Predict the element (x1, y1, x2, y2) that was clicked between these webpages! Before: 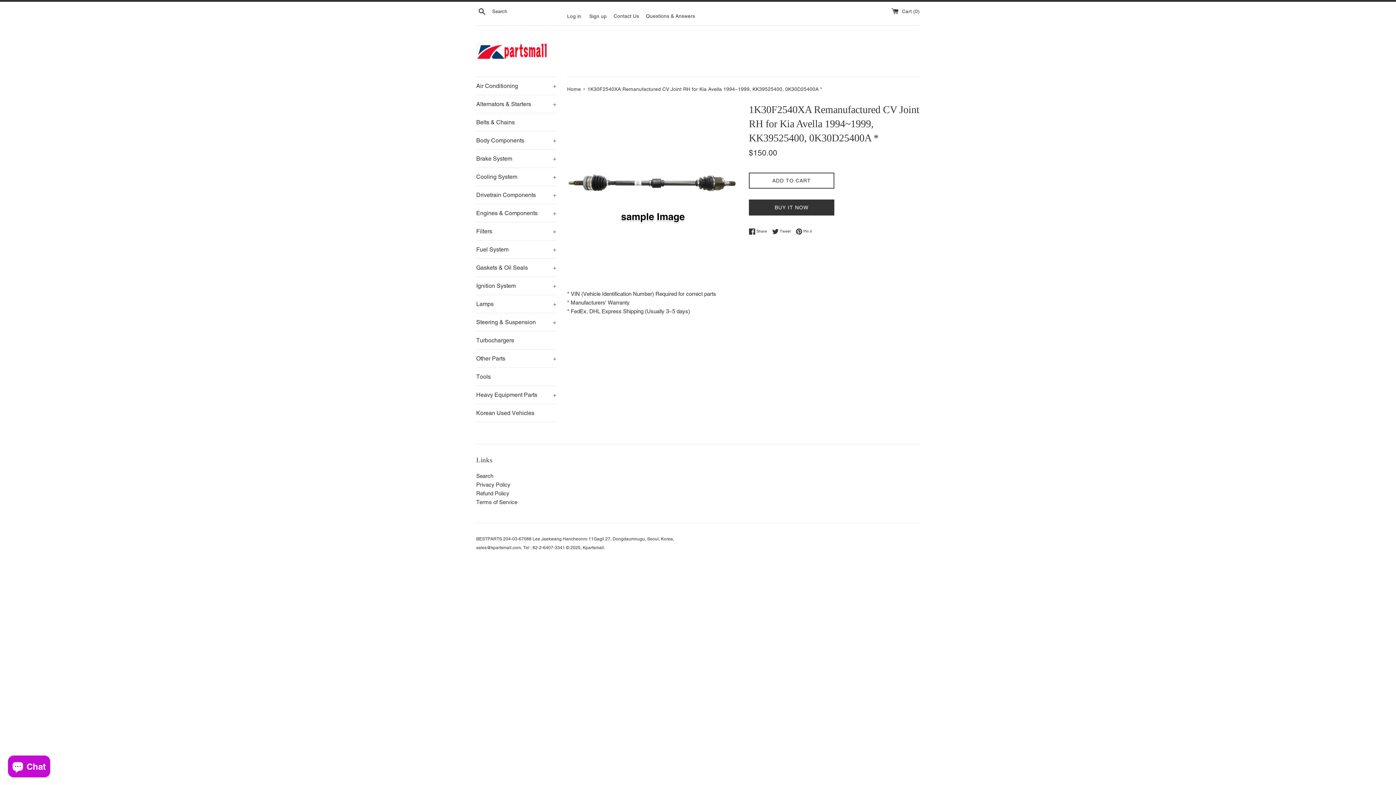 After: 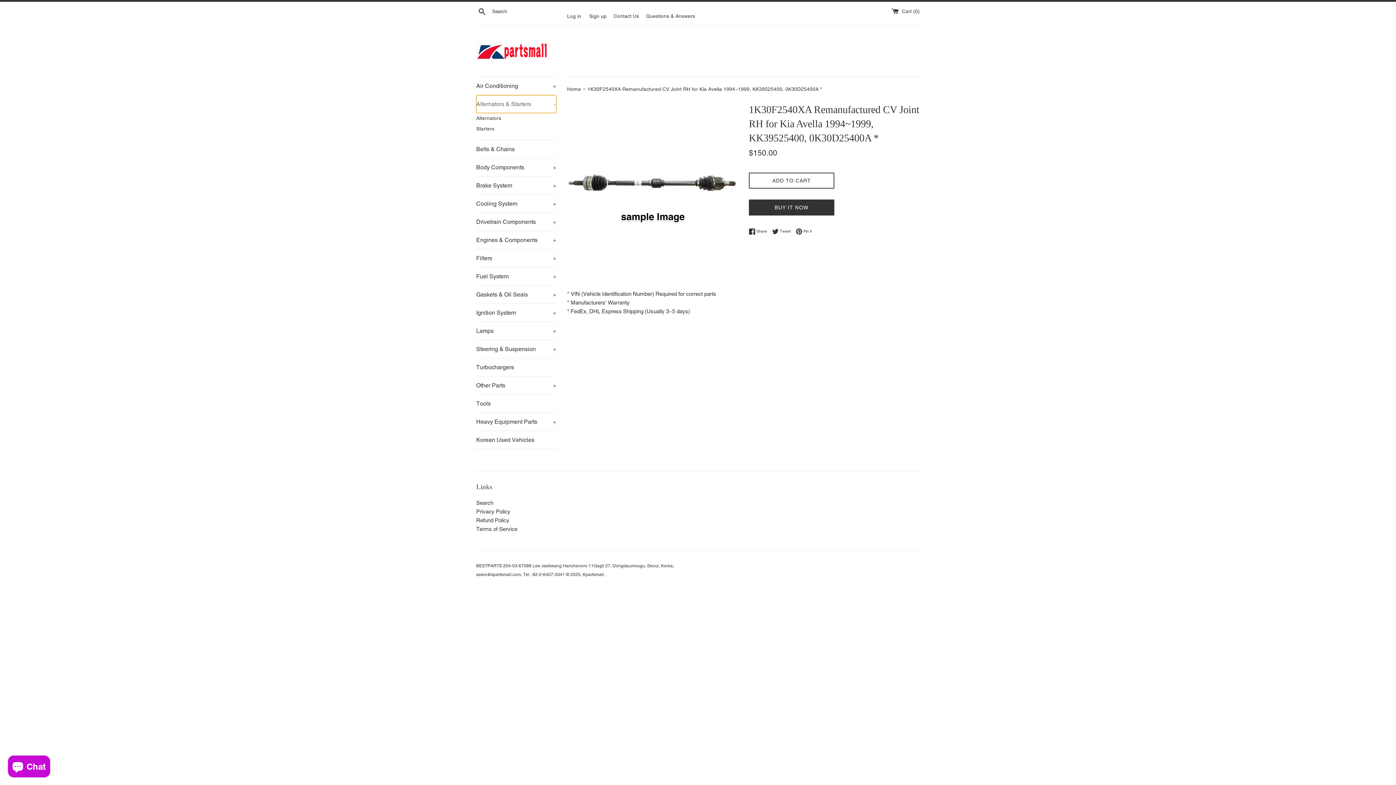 Action: label: Alternators & Starters
+ bbox: (476, 95, 556, 112)